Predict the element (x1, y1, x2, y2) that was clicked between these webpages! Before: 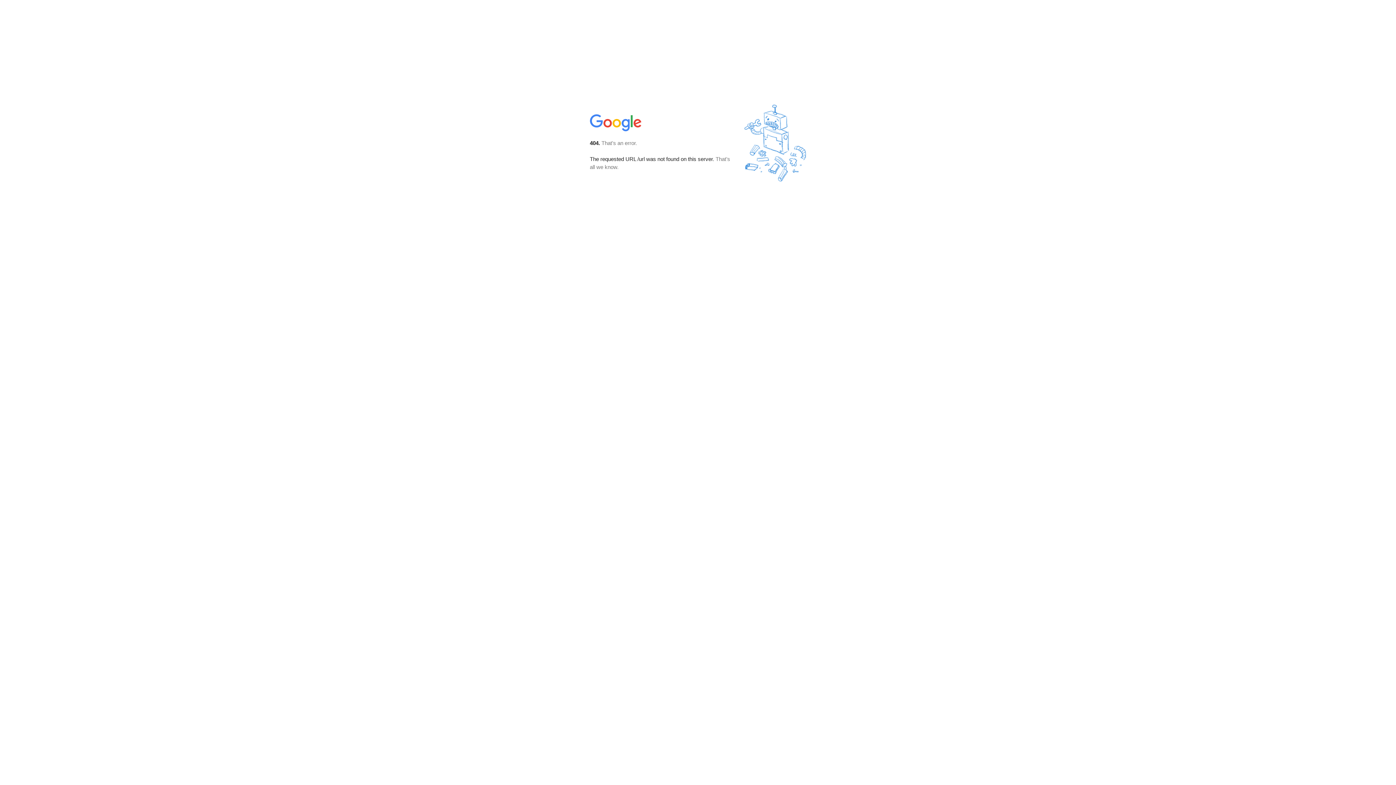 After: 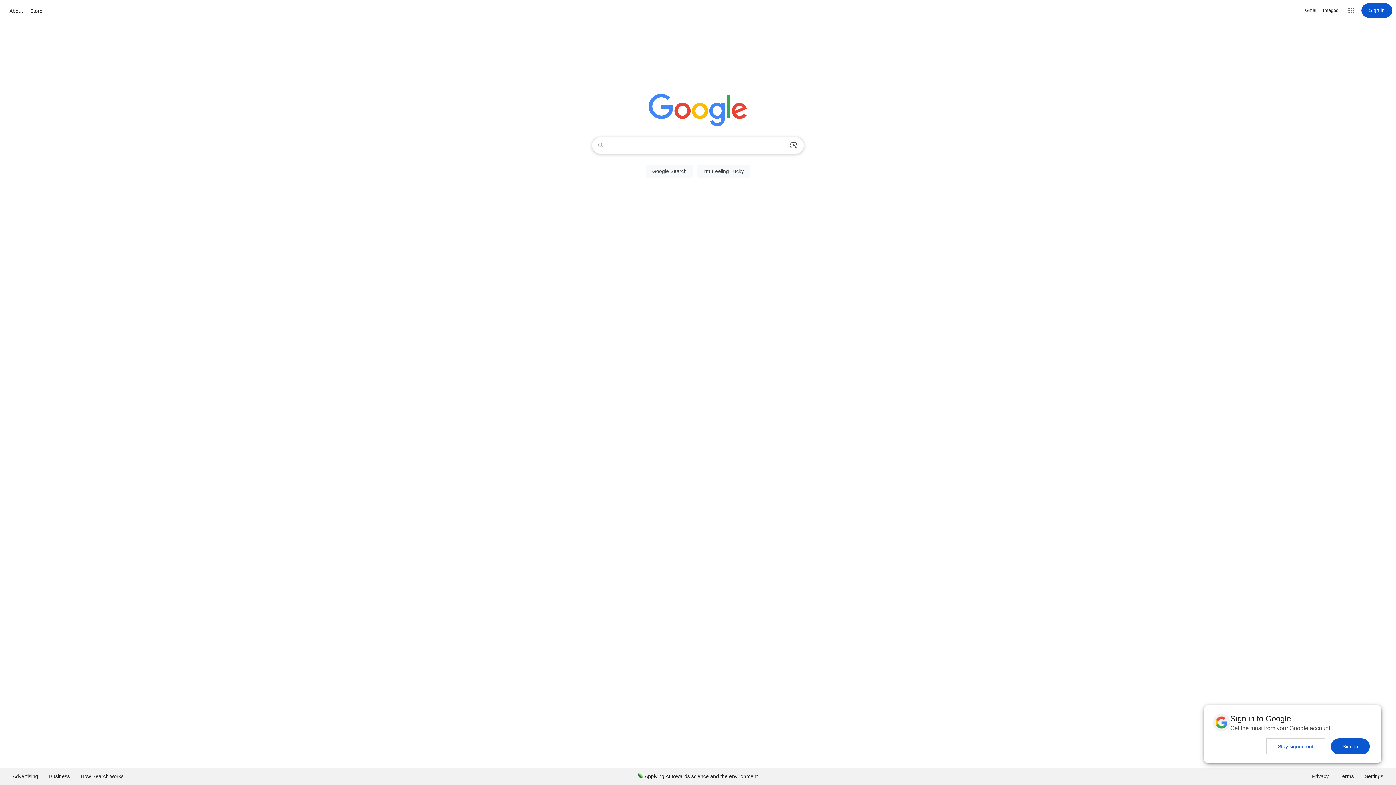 Action: bbox: (590, 127, 642, 134)